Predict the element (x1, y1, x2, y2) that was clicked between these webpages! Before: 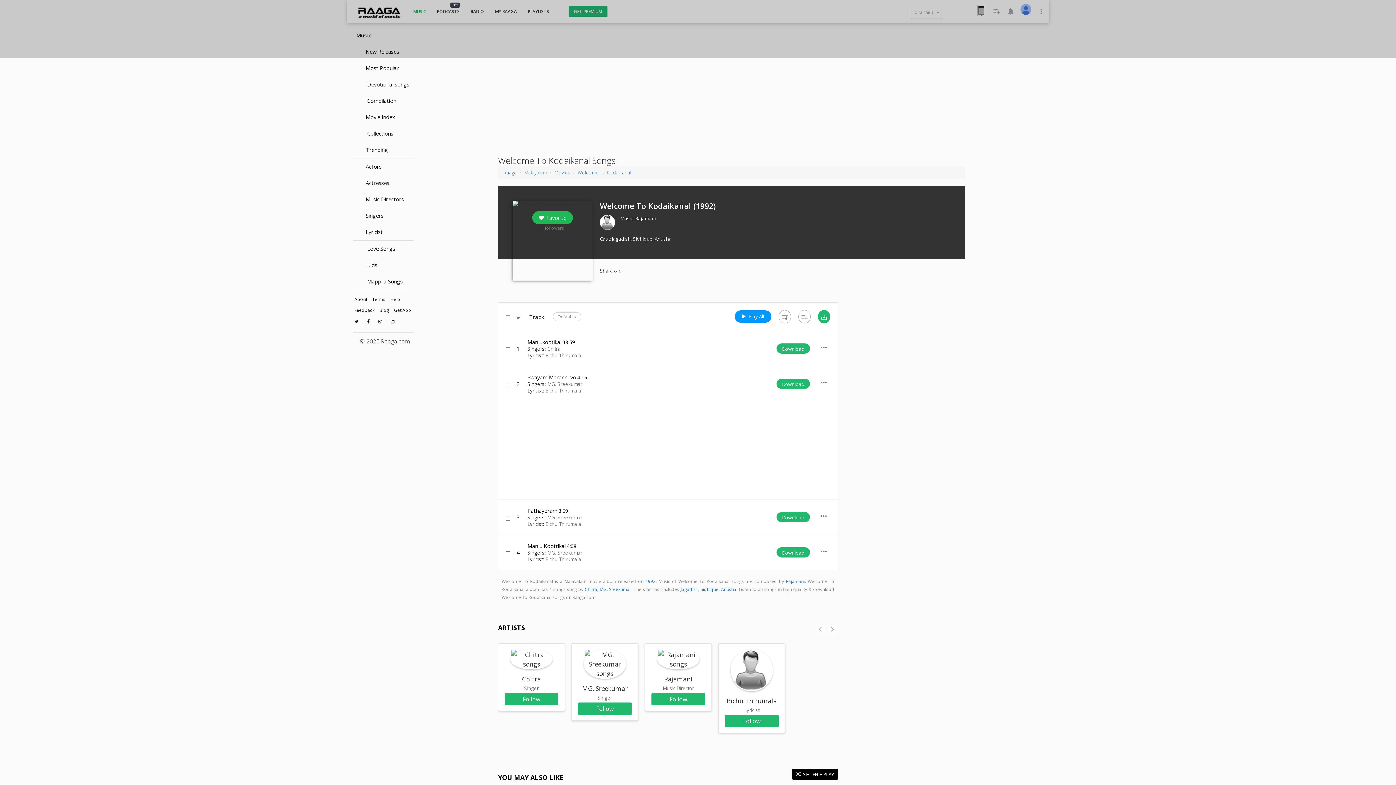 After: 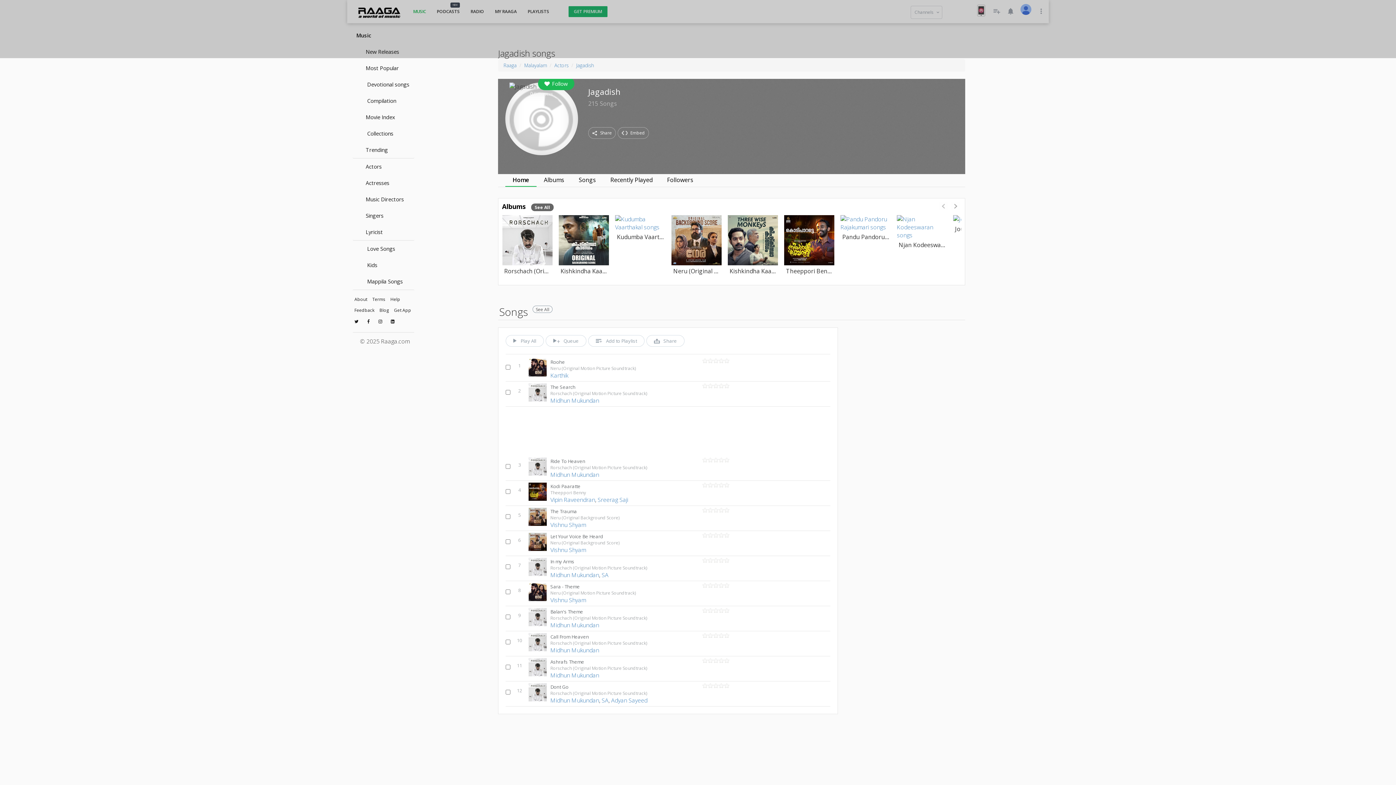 Action: bbox: (612, 235, 630, 242) label: Jagadish